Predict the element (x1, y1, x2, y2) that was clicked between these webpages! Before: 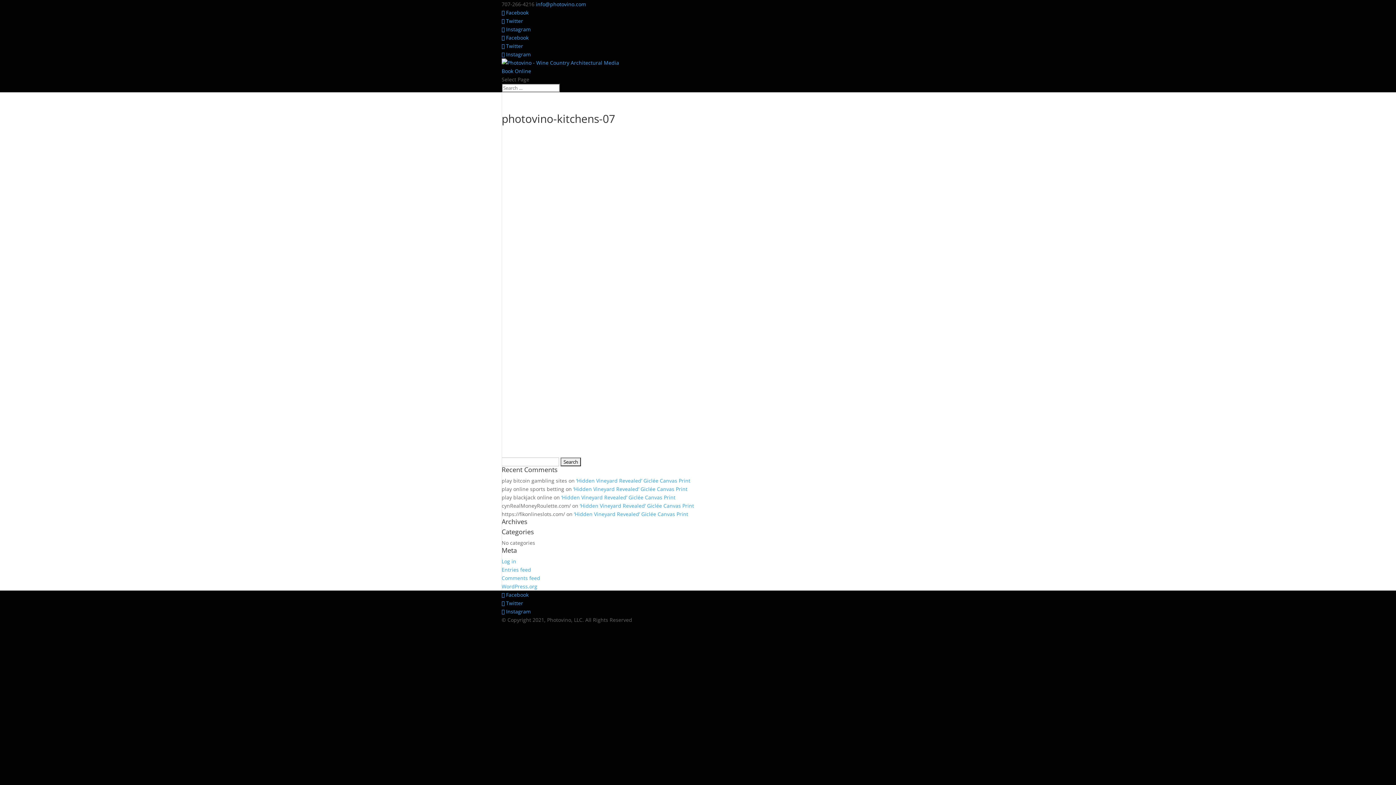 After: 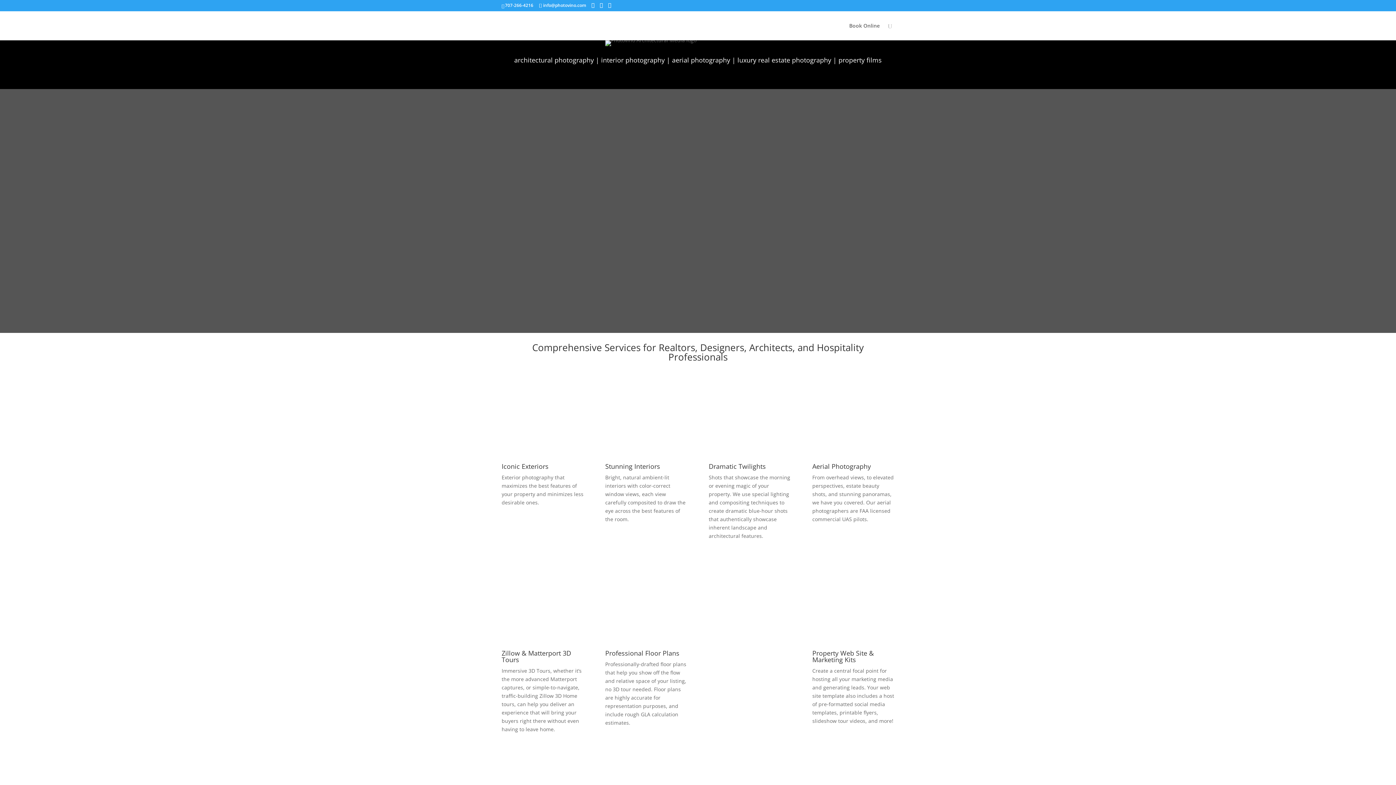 Action: label: ‘Hidden Vineyard Revealed’ Giclée Canvas Print bbox: (561, 494, 675, 500)